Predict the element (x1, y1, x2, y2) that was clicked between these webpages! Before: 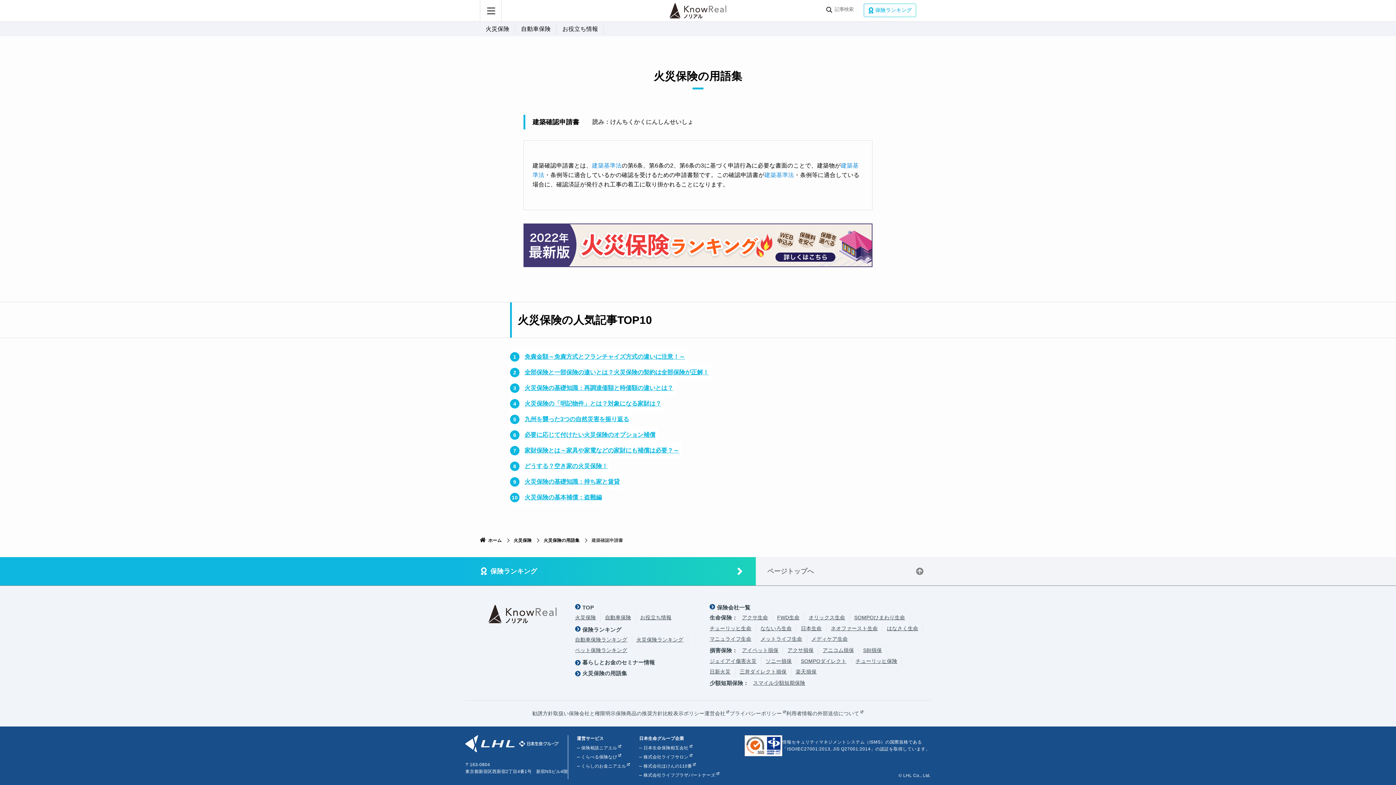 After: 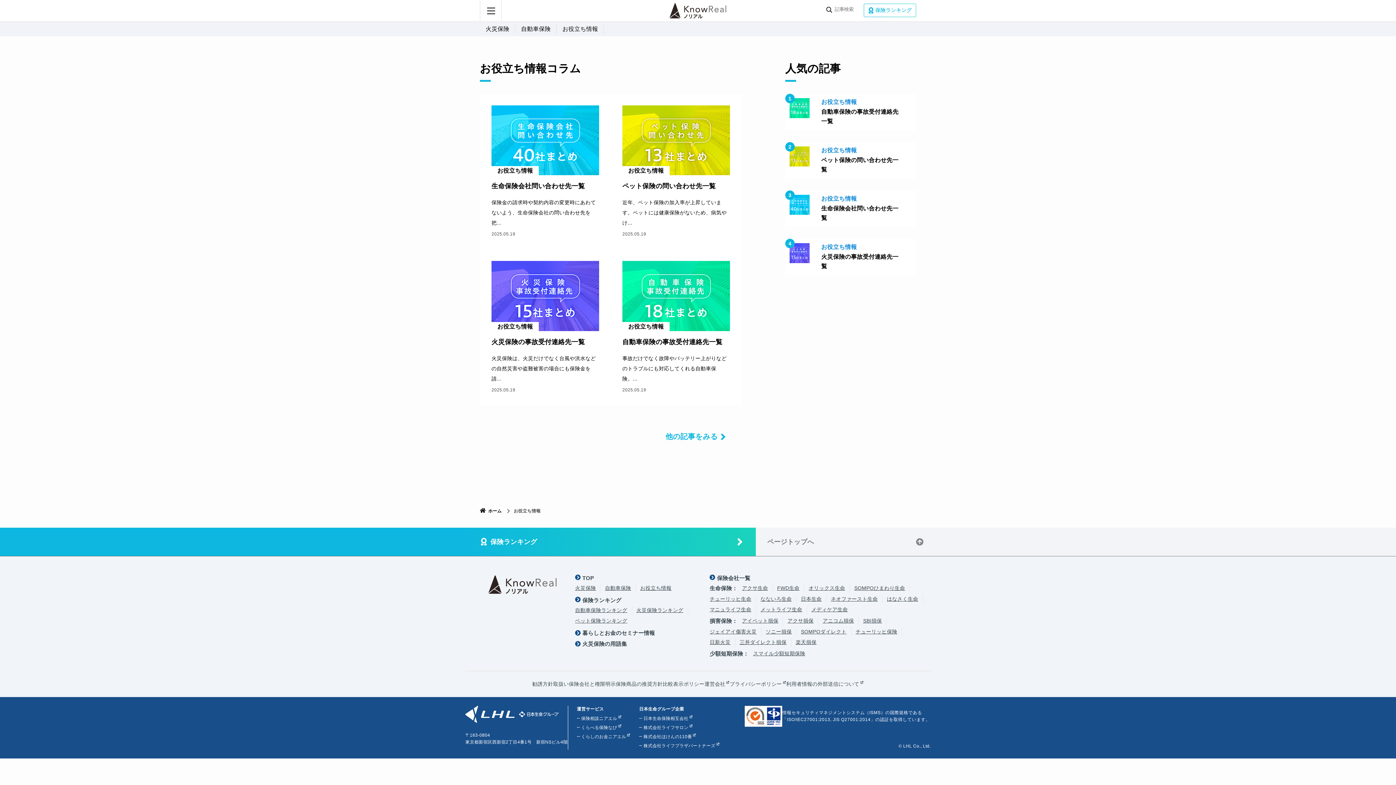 Action: label: お役立ち情報 bbox: (556, 21, 604, 36)